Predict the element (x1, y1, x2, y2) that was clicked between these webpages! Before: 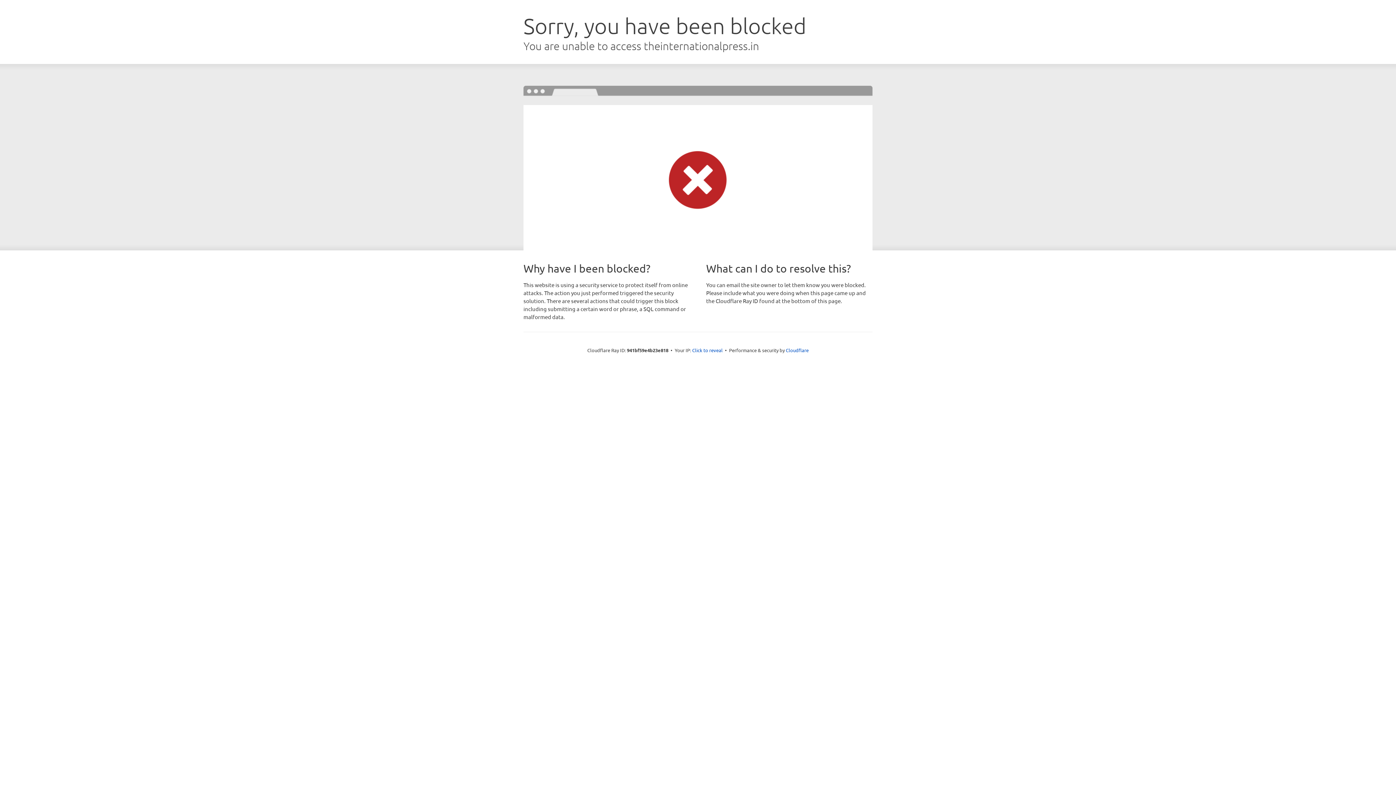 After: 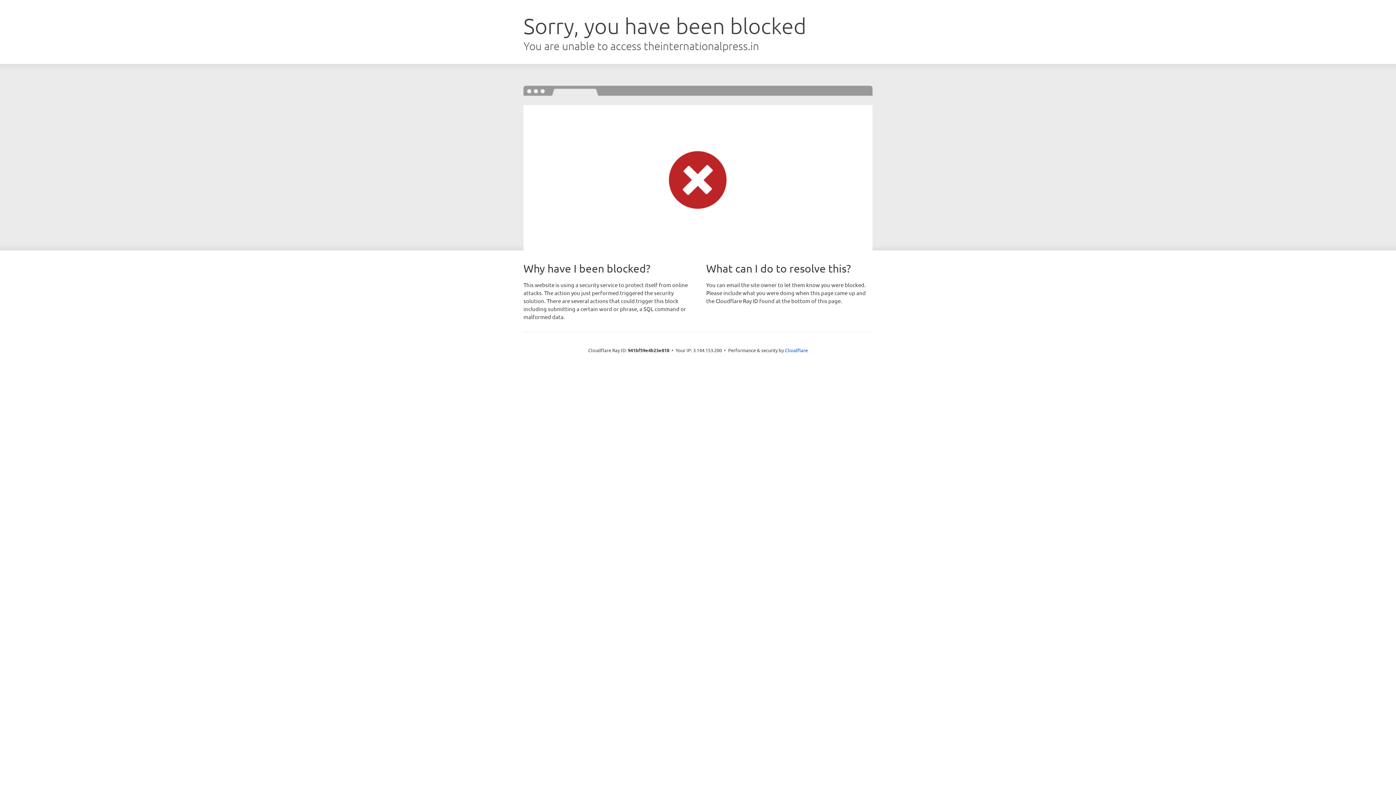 Action: bbox: (692, 346, 722, 353) label: Click to reveal